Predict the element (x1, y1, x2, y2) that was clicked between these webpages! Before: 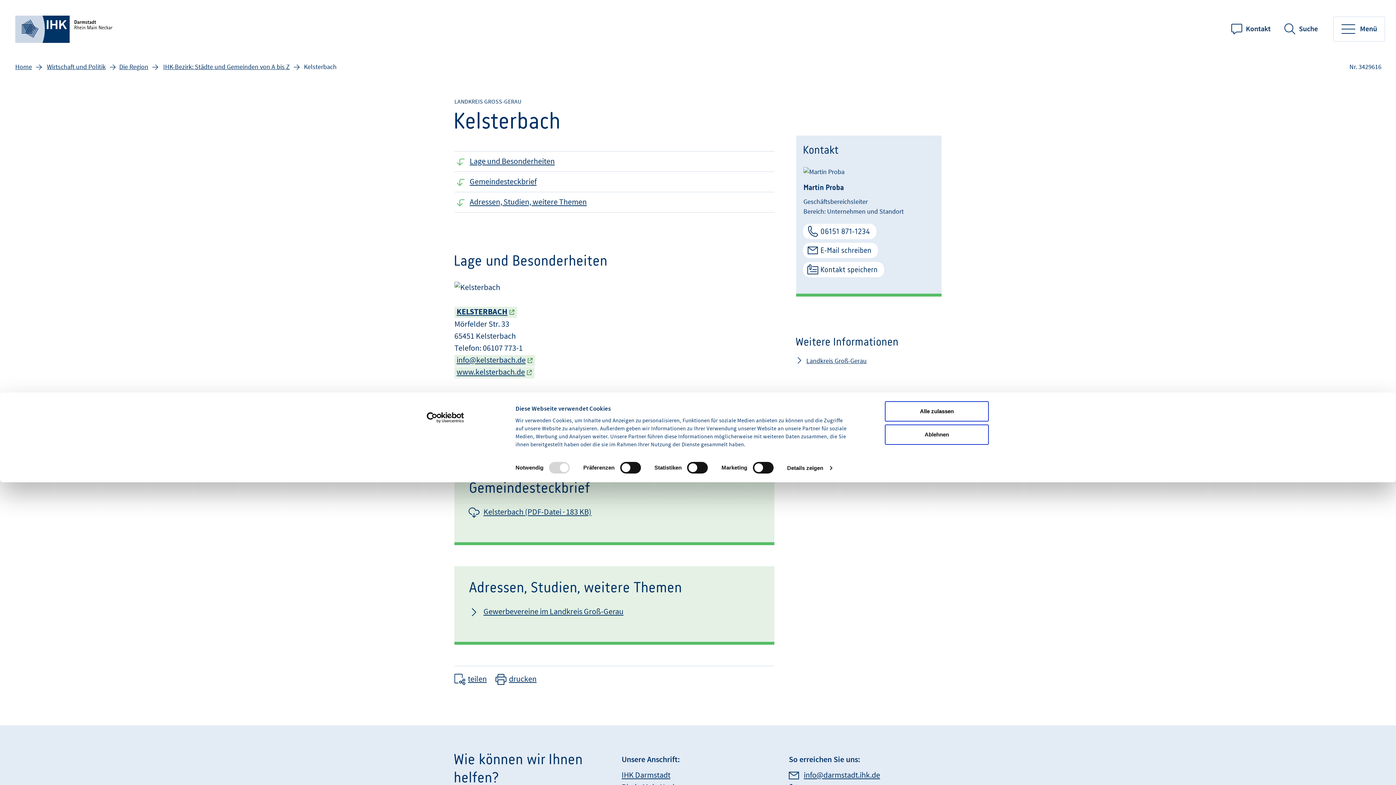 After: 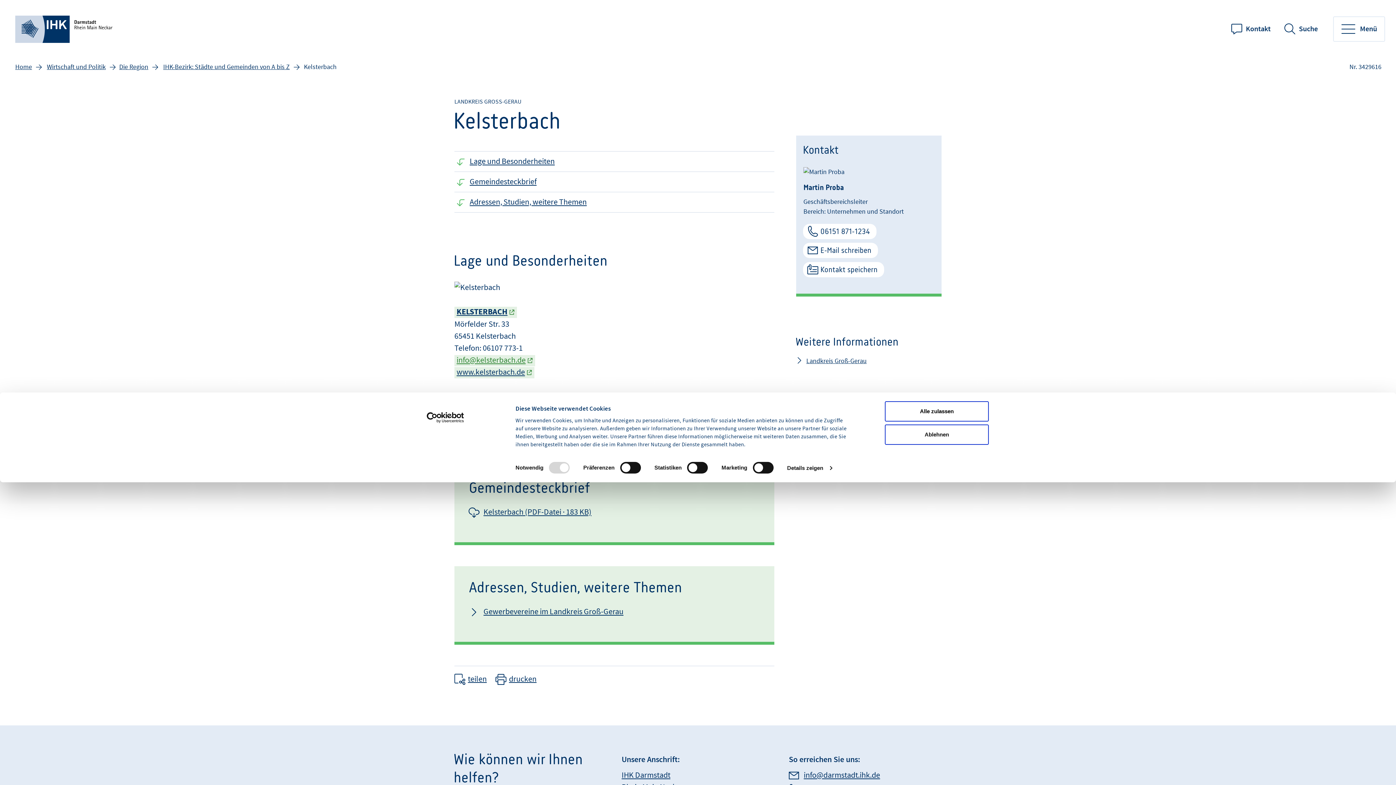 Action: label: info@kelsterbach.de bbox: (454, 355, 535, 366)